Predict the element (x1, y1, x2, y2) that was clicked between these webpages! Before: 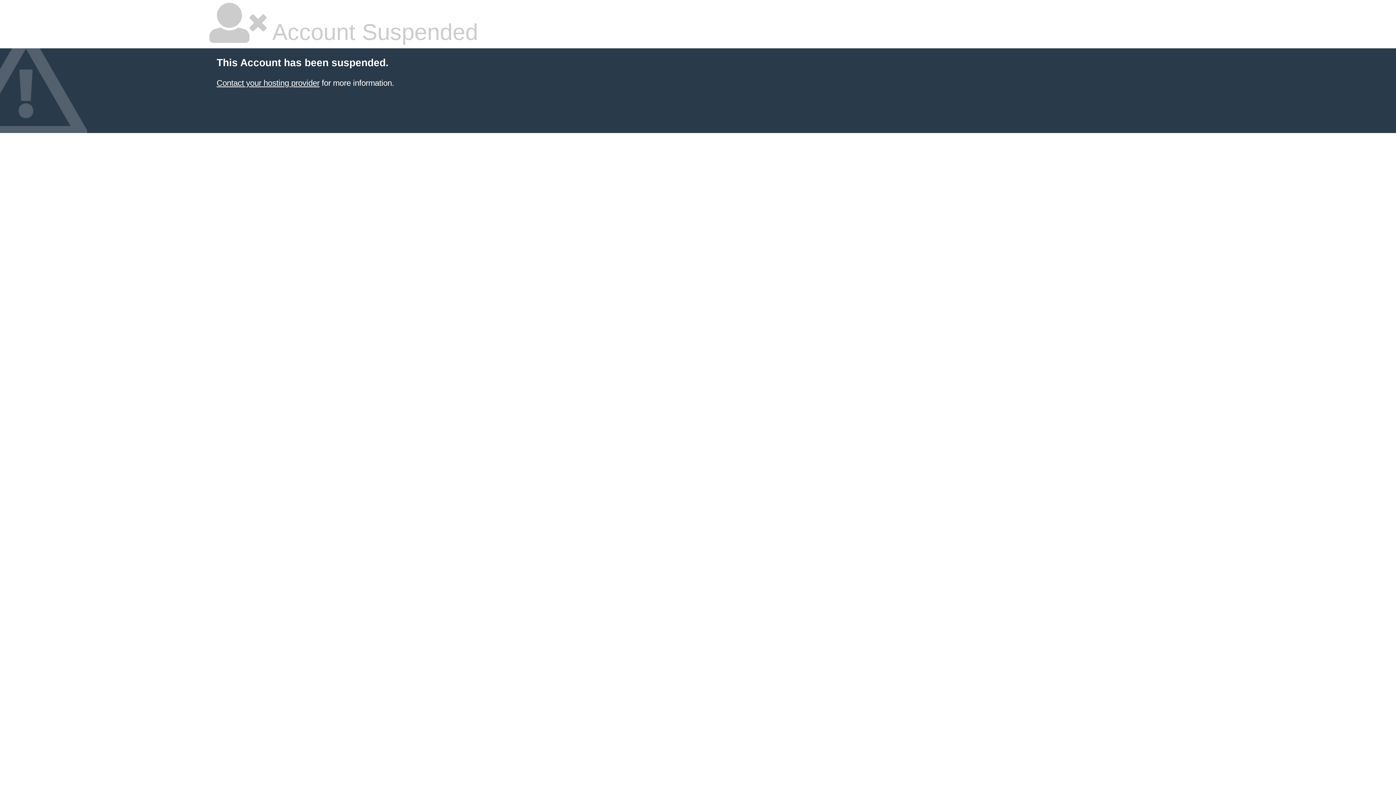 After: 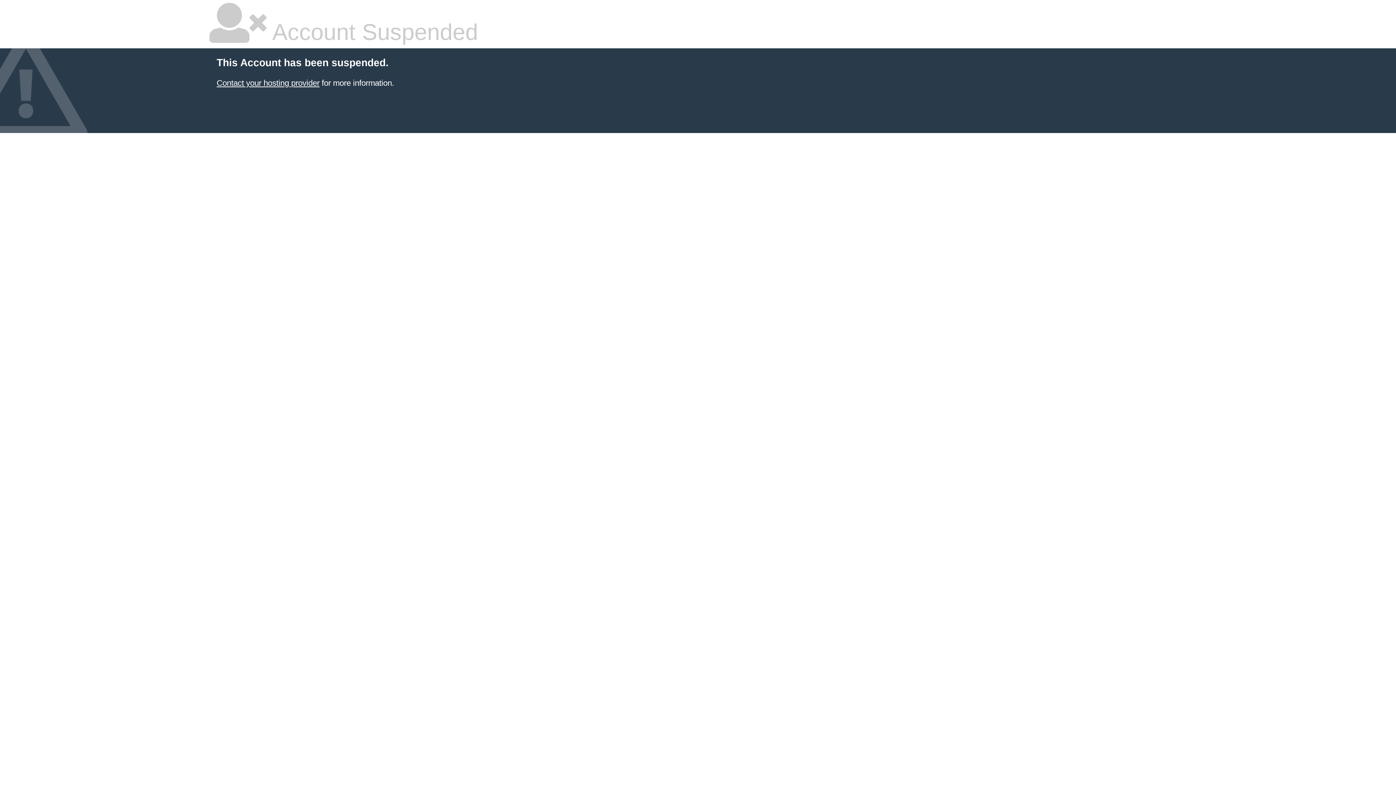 Action: label: Contact your hosting provider bbox: (216, 78, 319, 87)